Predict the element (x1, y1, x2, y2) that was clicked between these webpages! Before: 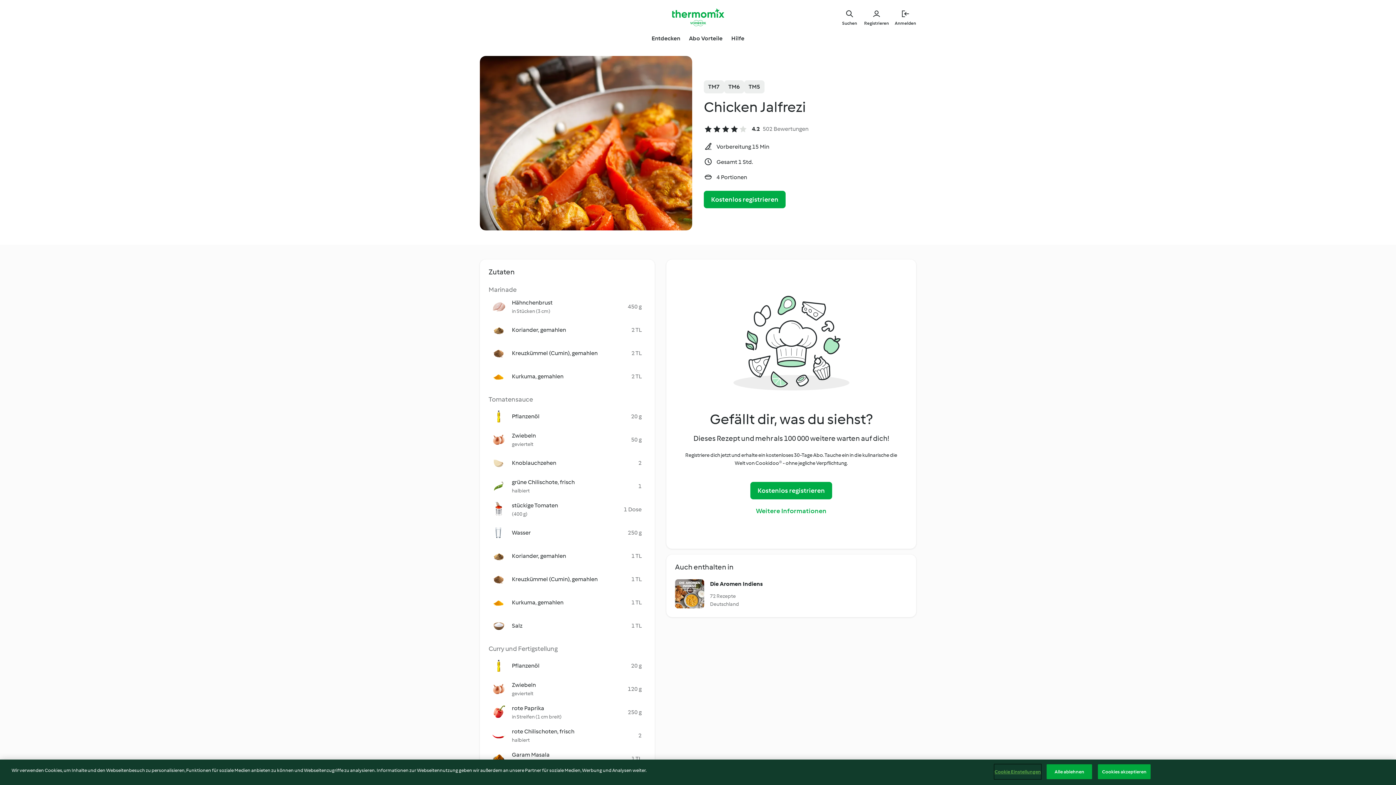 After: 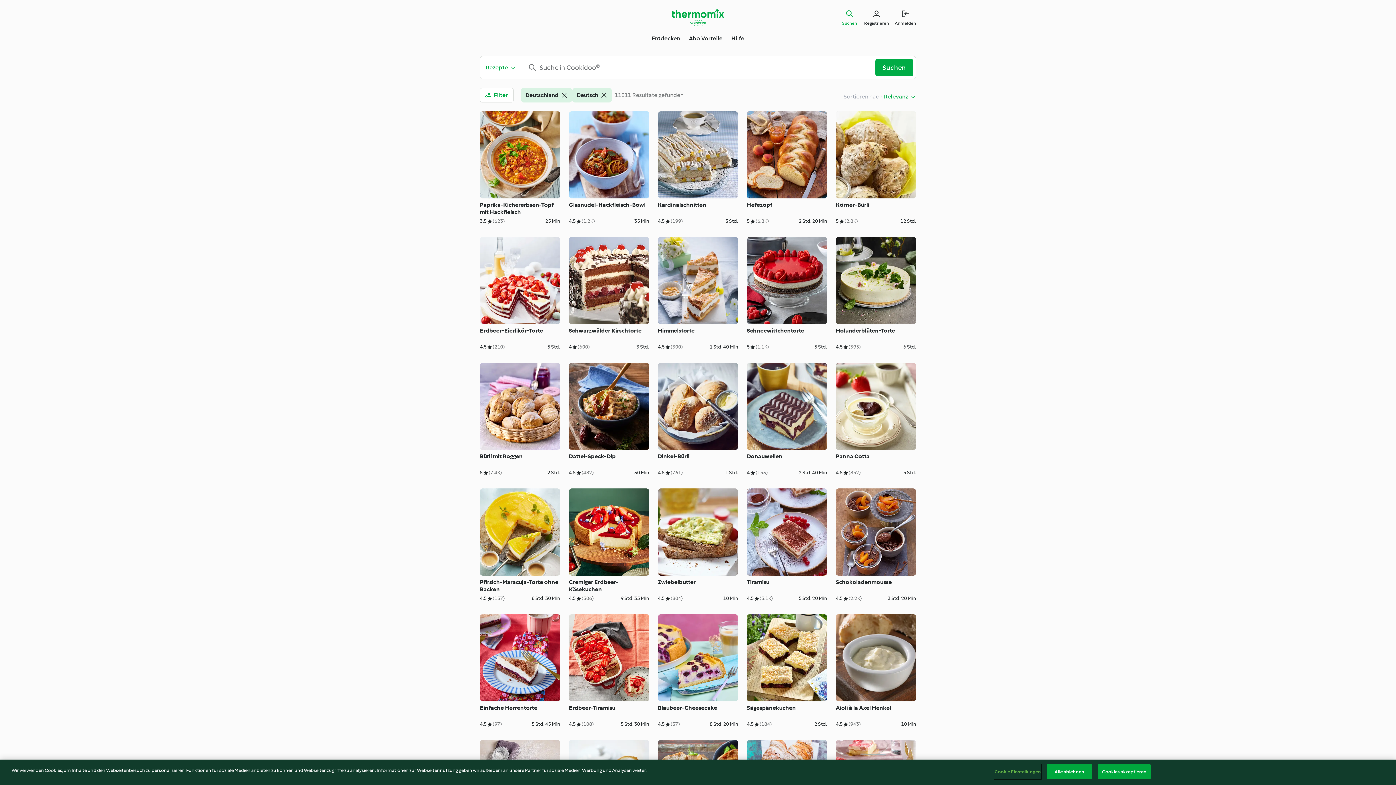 Action: label: Suchen bbox: (841, 8, 858, 26)